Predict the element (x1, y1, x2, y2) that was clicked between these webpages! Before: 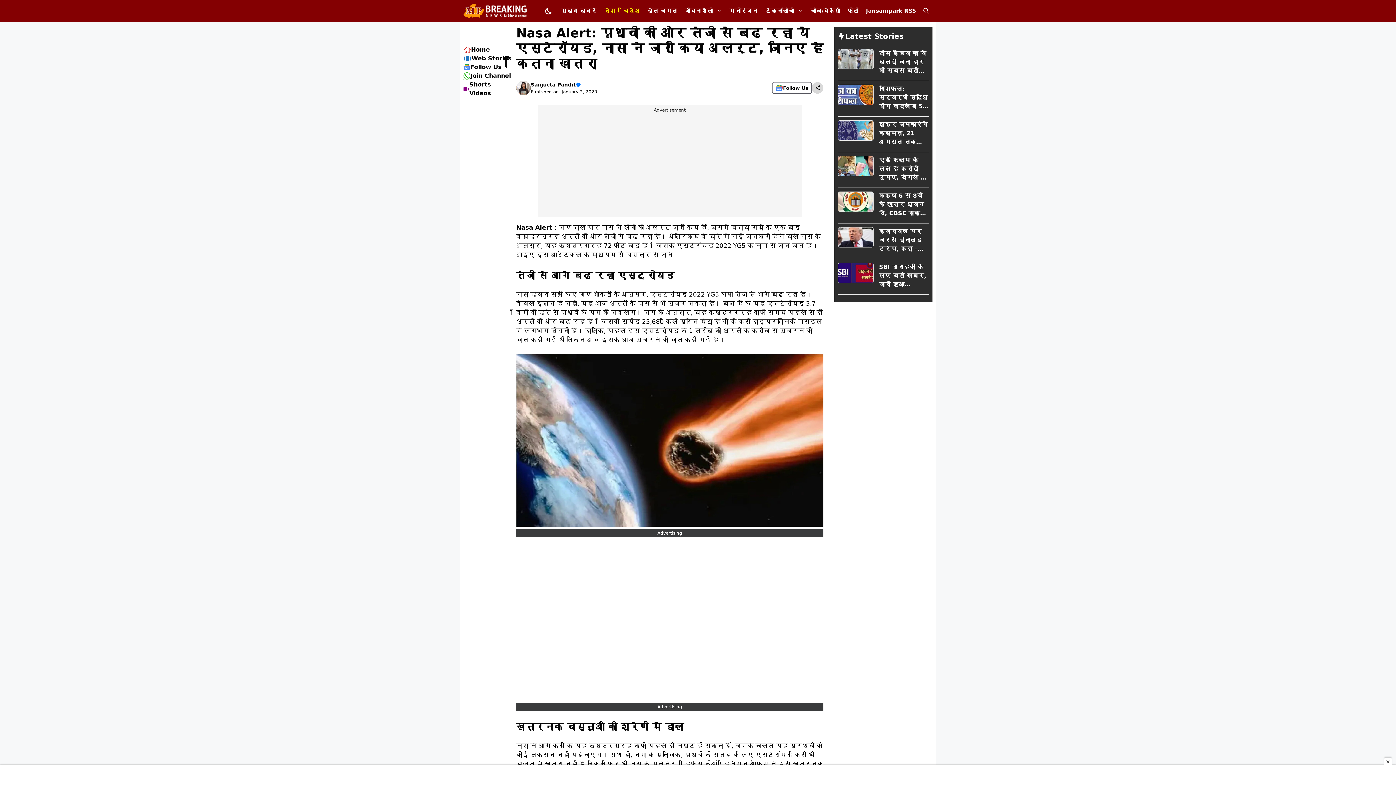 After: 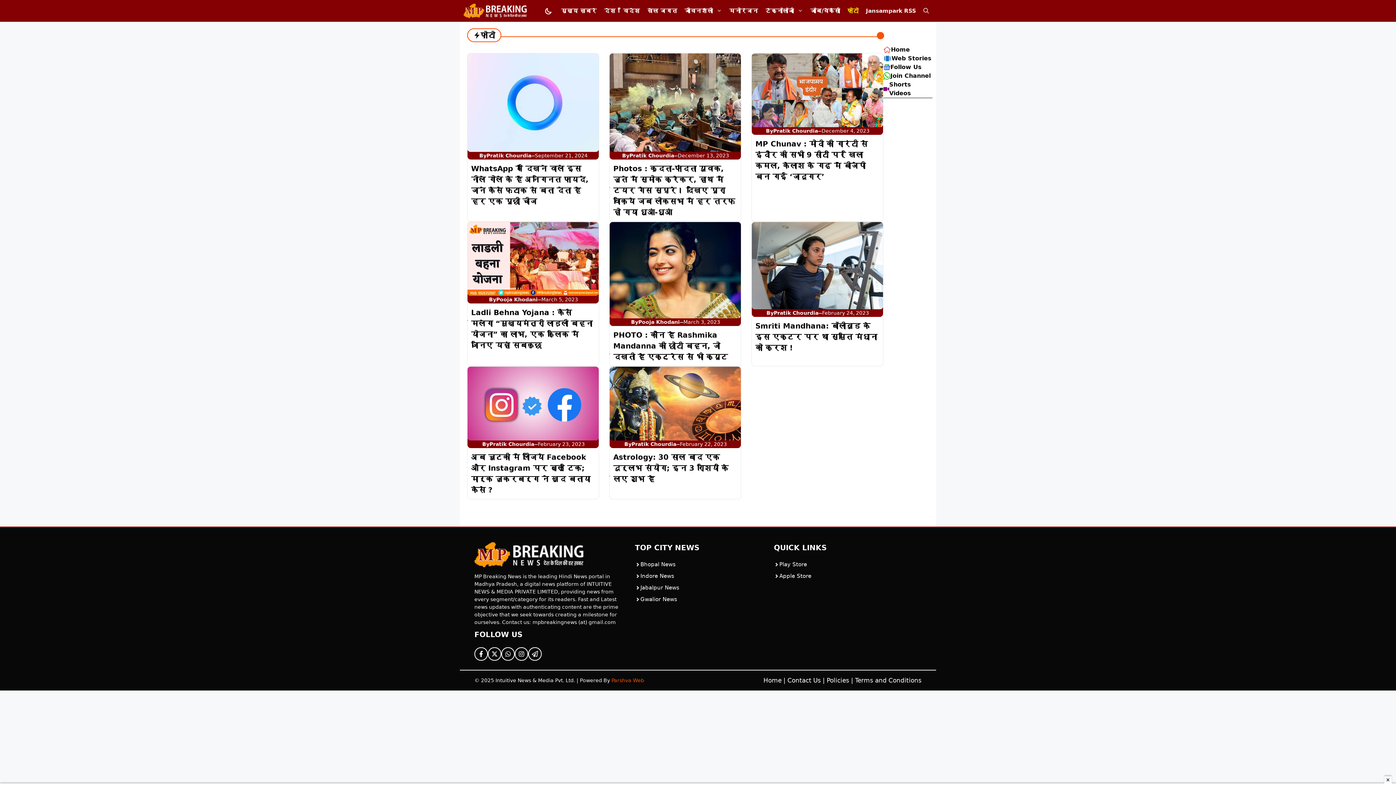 Action: bbox: (844, 0, 862, 21) label: फ़ोटो